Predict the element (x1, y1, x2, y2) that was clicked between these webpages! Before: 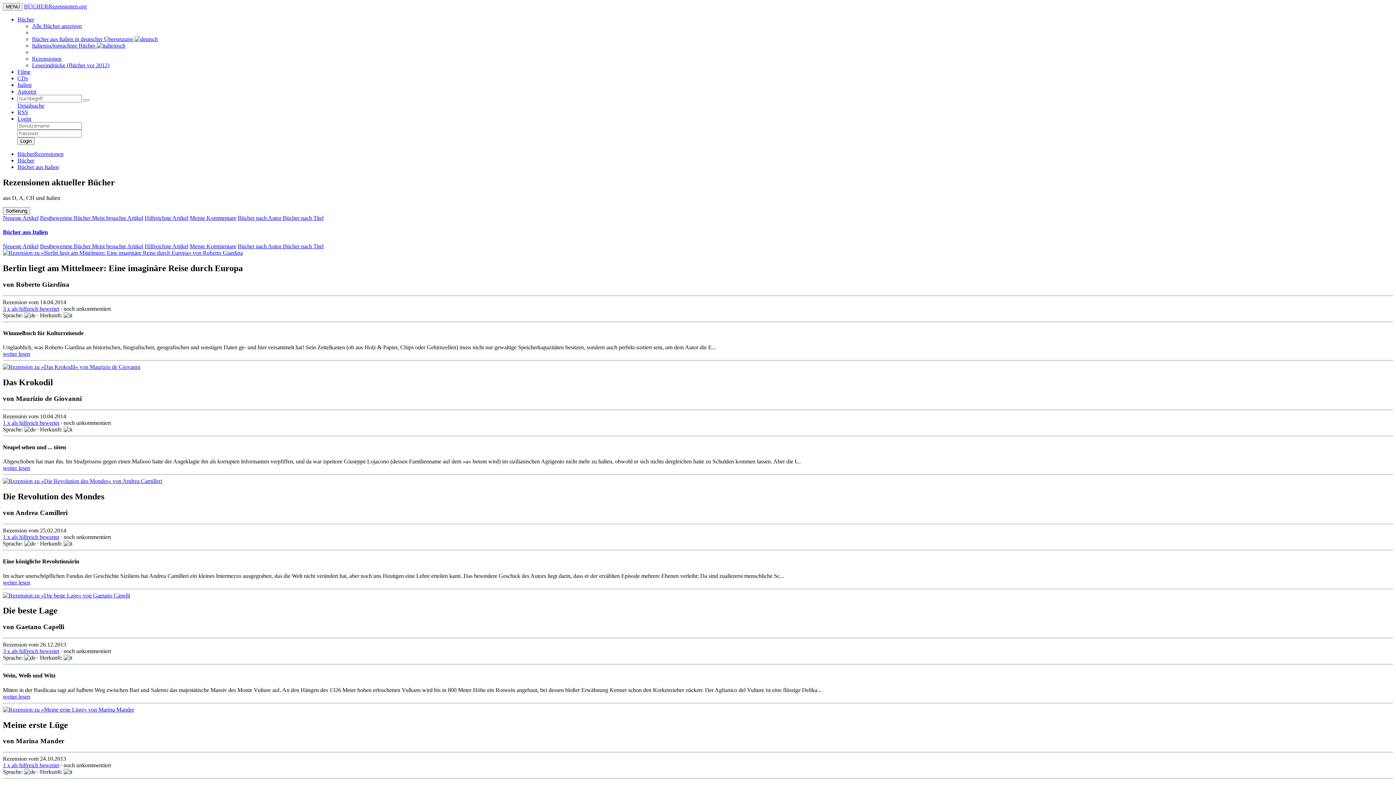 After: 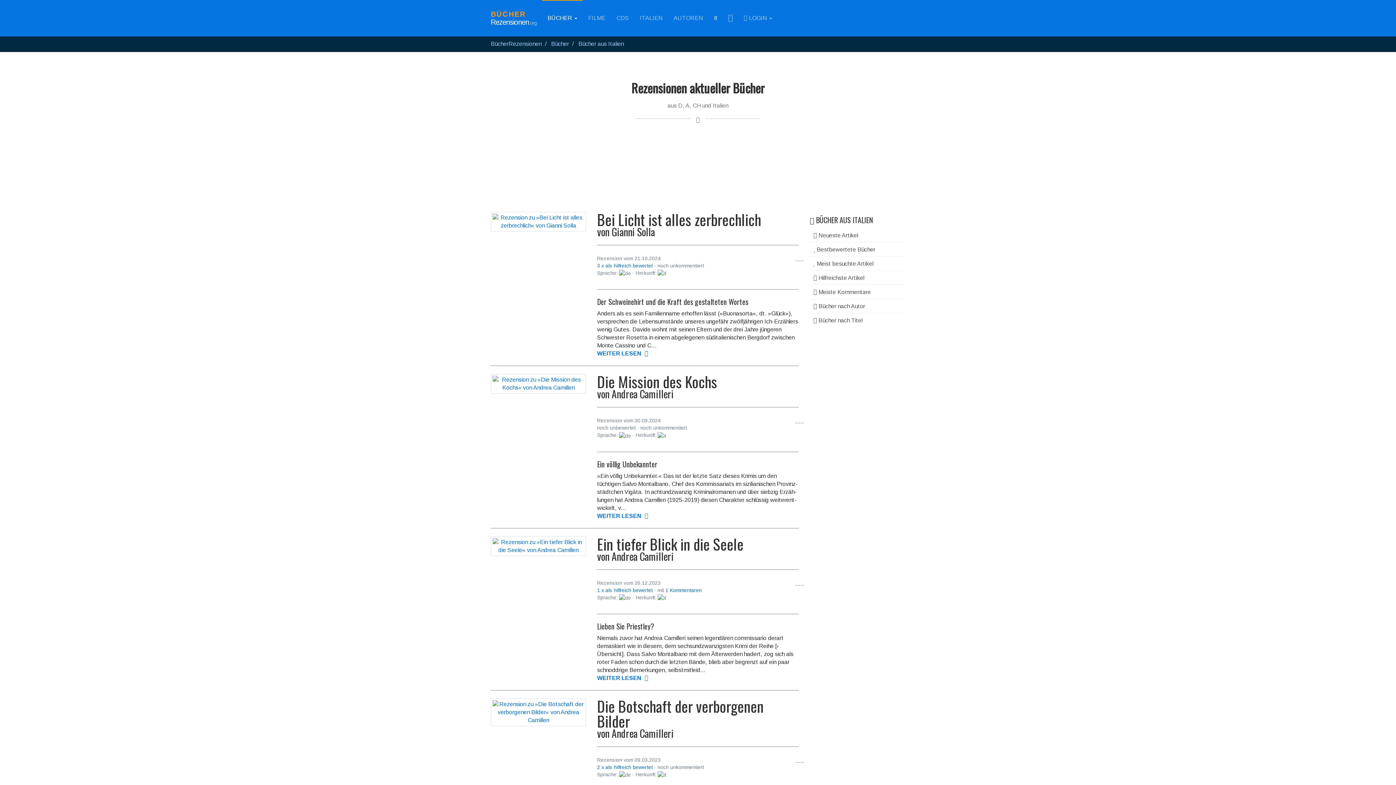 Action: label: Bücher aus Italien bbox: (2, 229, 48, 235)